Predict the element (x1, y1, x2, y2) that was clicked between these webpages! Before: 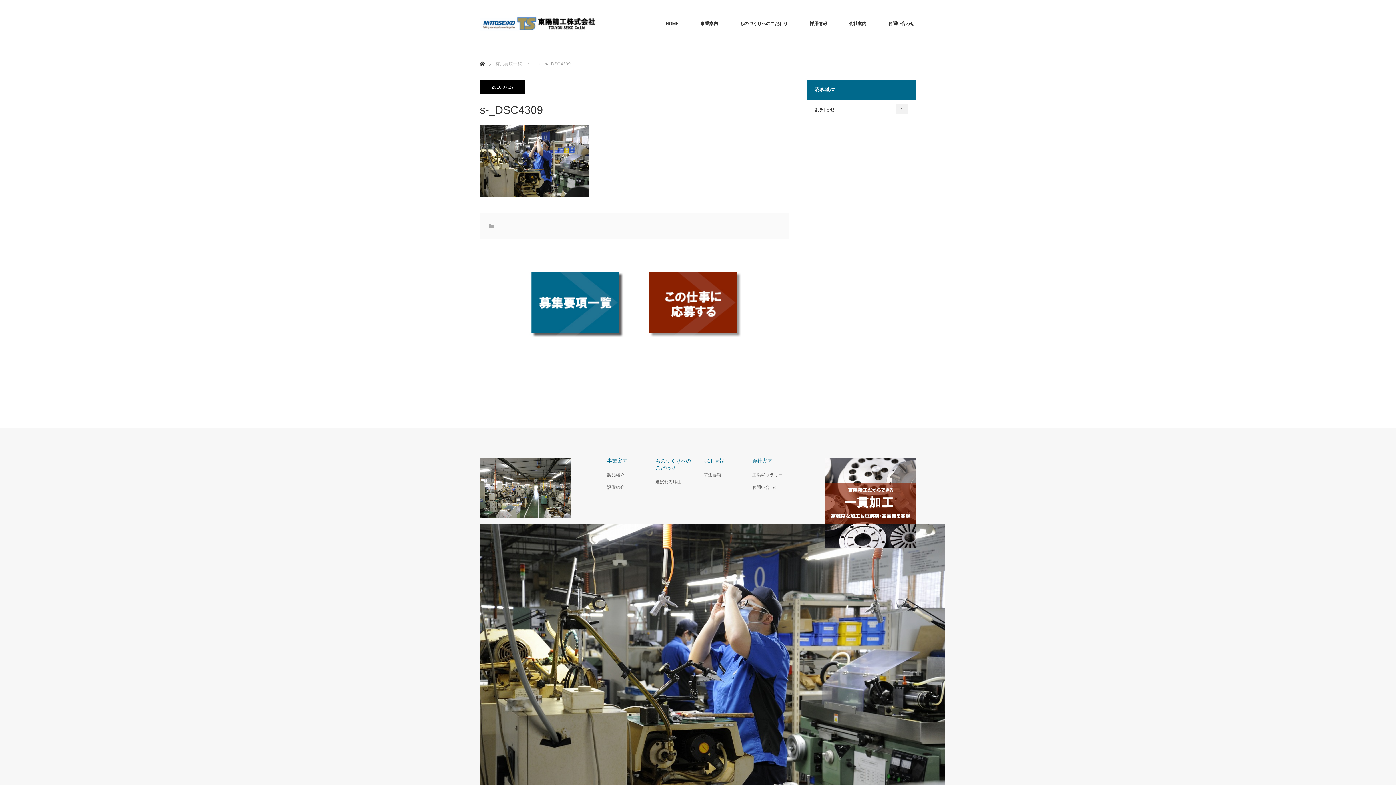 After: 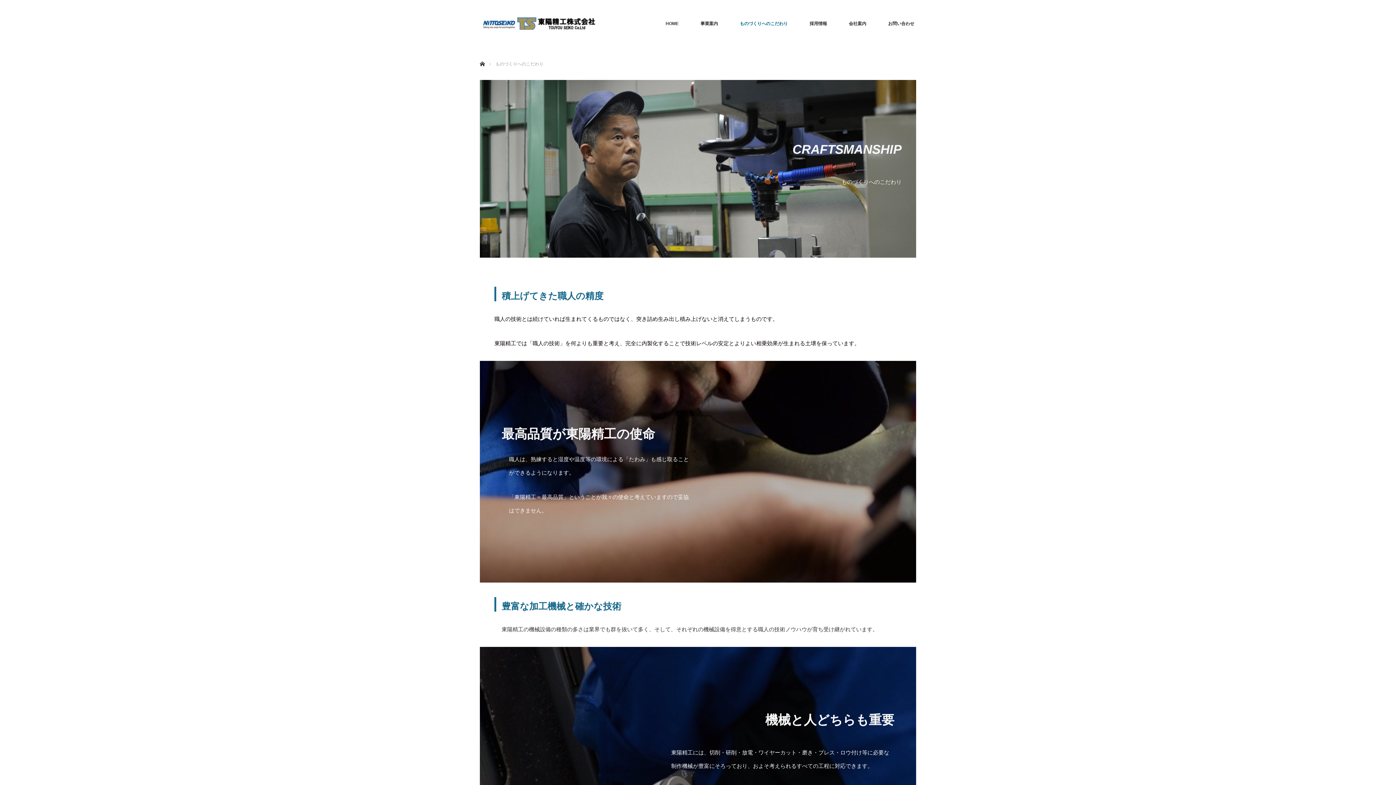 Action: bbox: (655, 457, 692, 471) label: ものづくりへのこだわり